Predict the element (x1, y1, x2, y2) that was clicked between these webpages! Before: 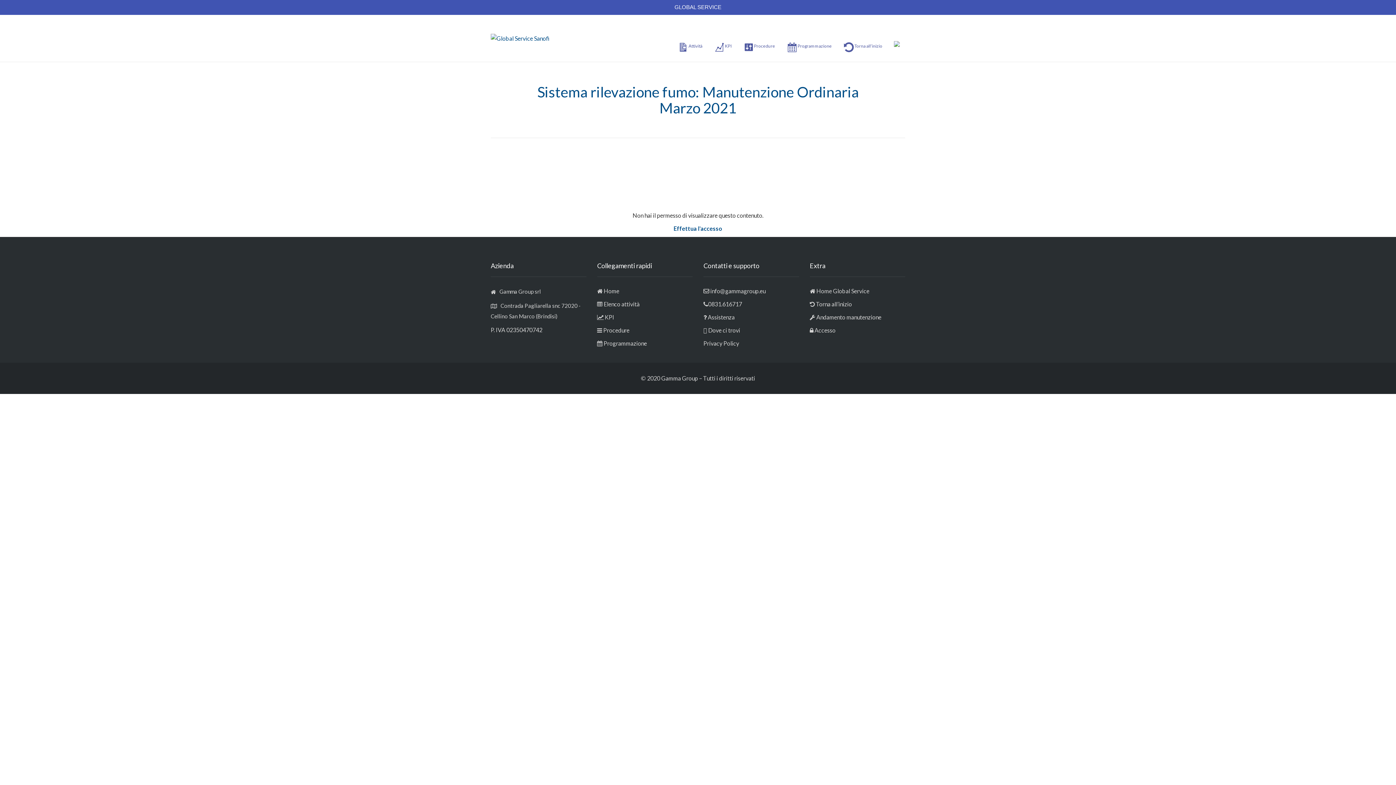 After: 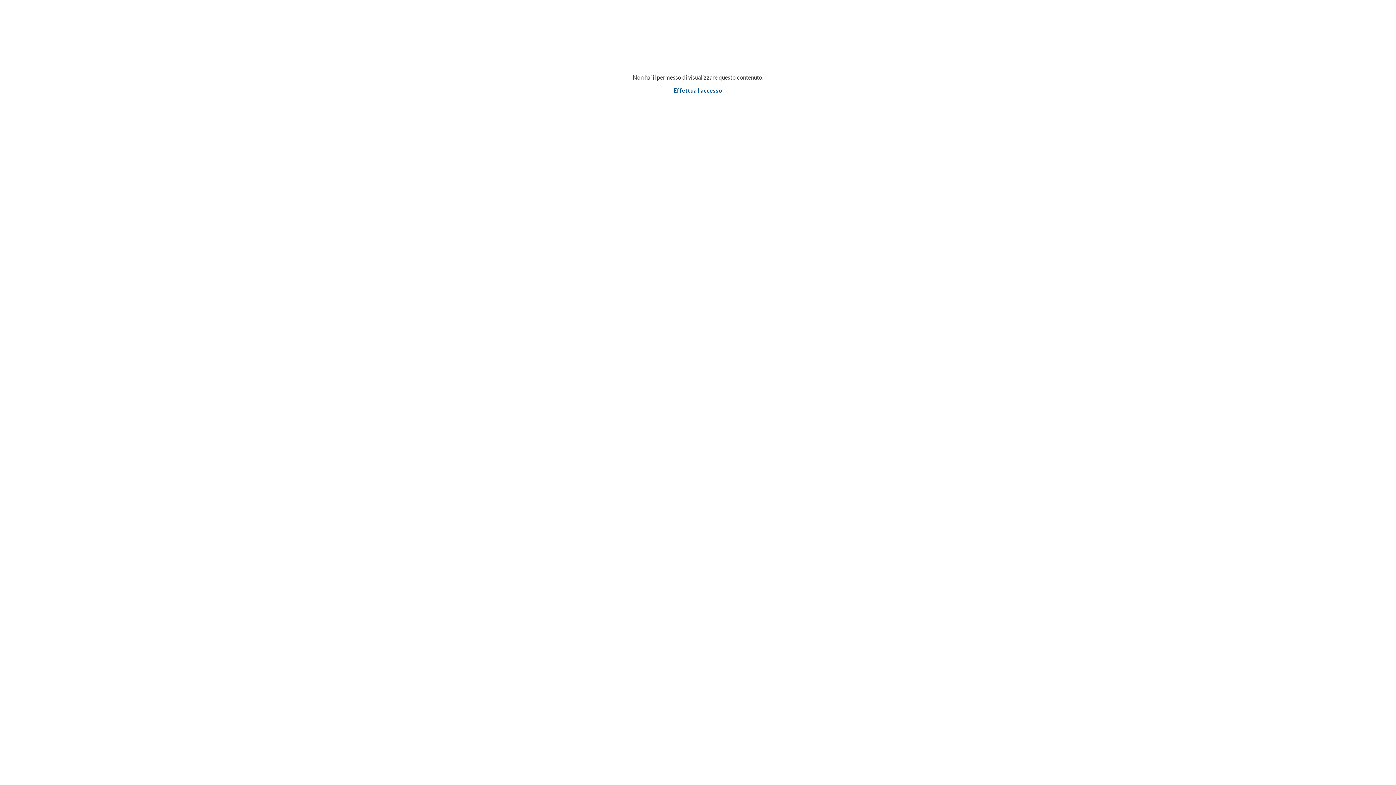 Action: bbox: (603, 287, 619, 294) label: Home